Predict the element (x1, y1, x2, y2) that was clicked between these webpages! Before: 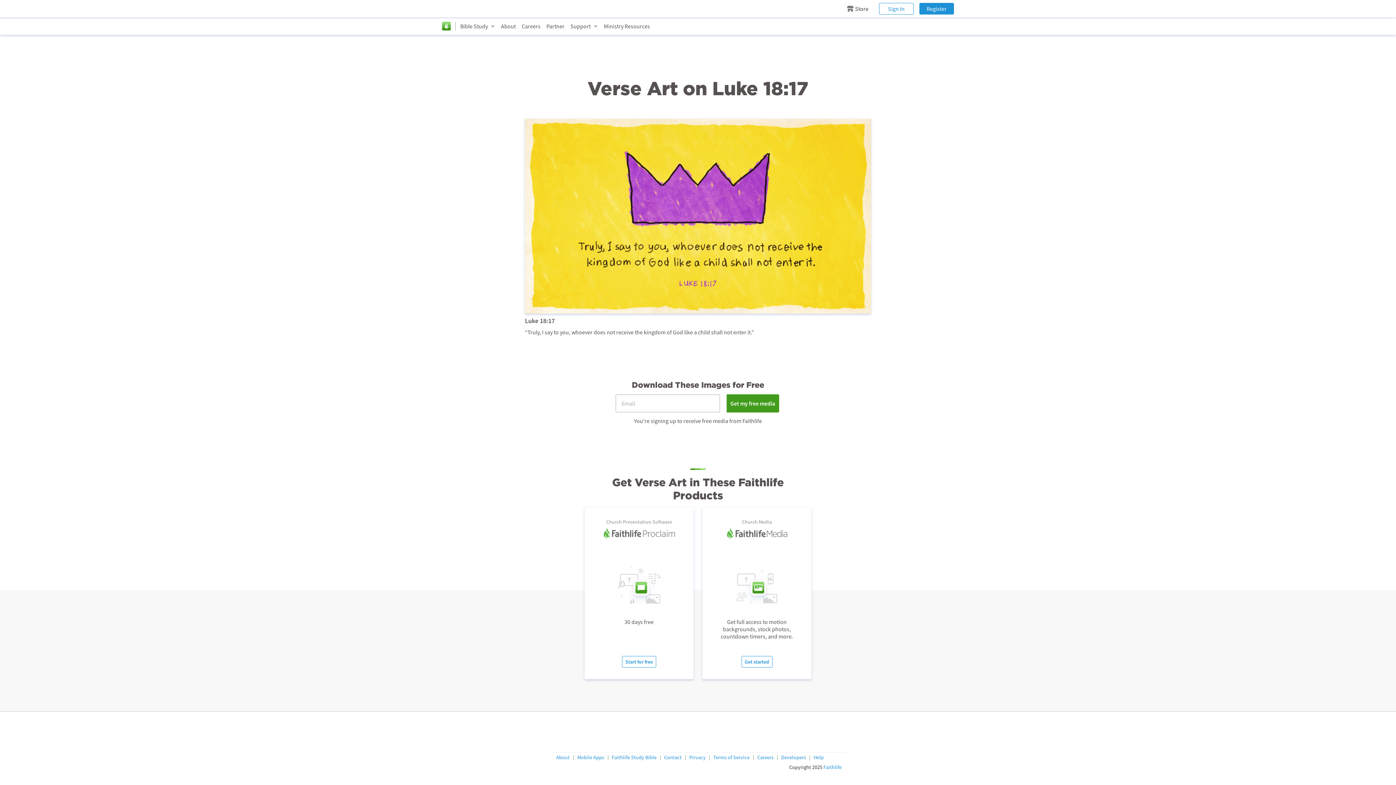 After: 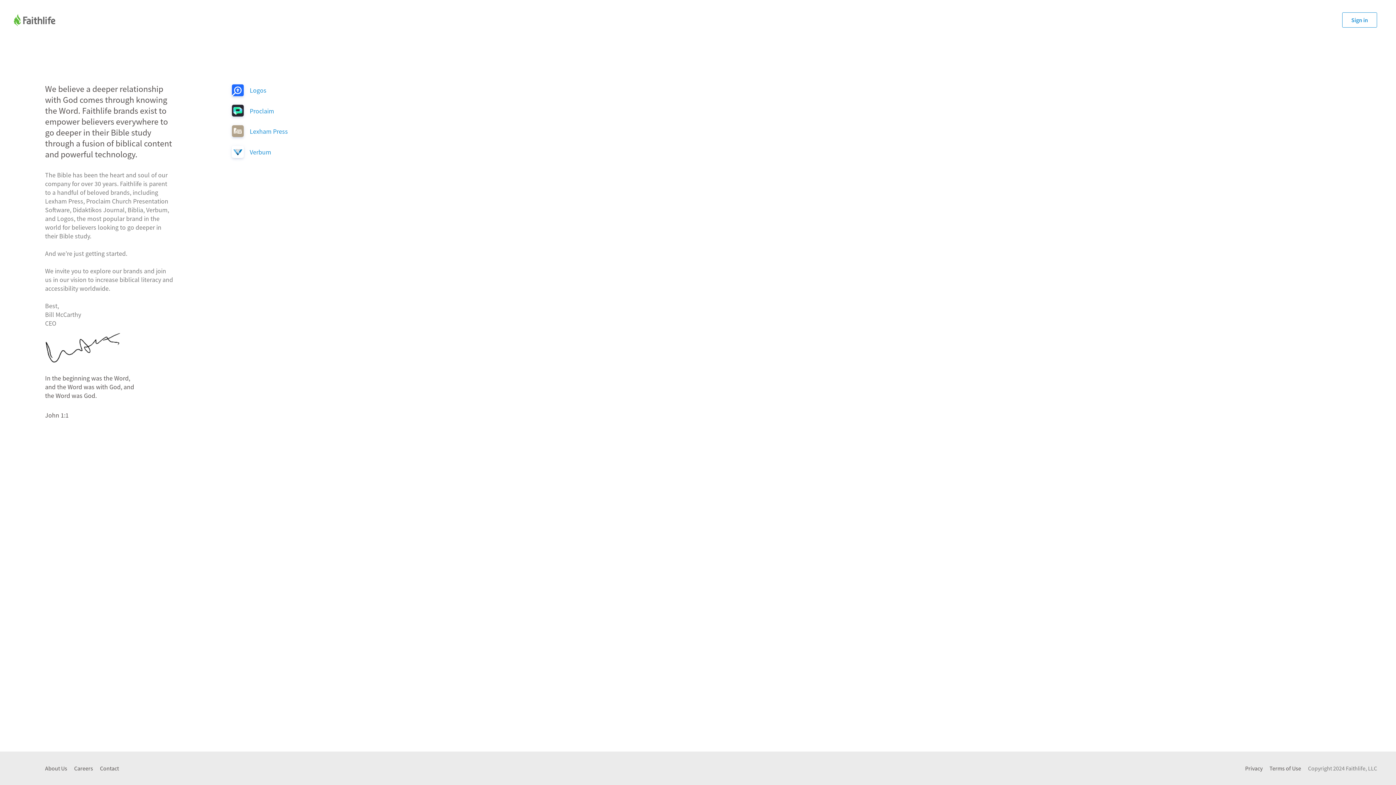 Action: bbox: (601, 20, 653, 32) label: Ministry Resources